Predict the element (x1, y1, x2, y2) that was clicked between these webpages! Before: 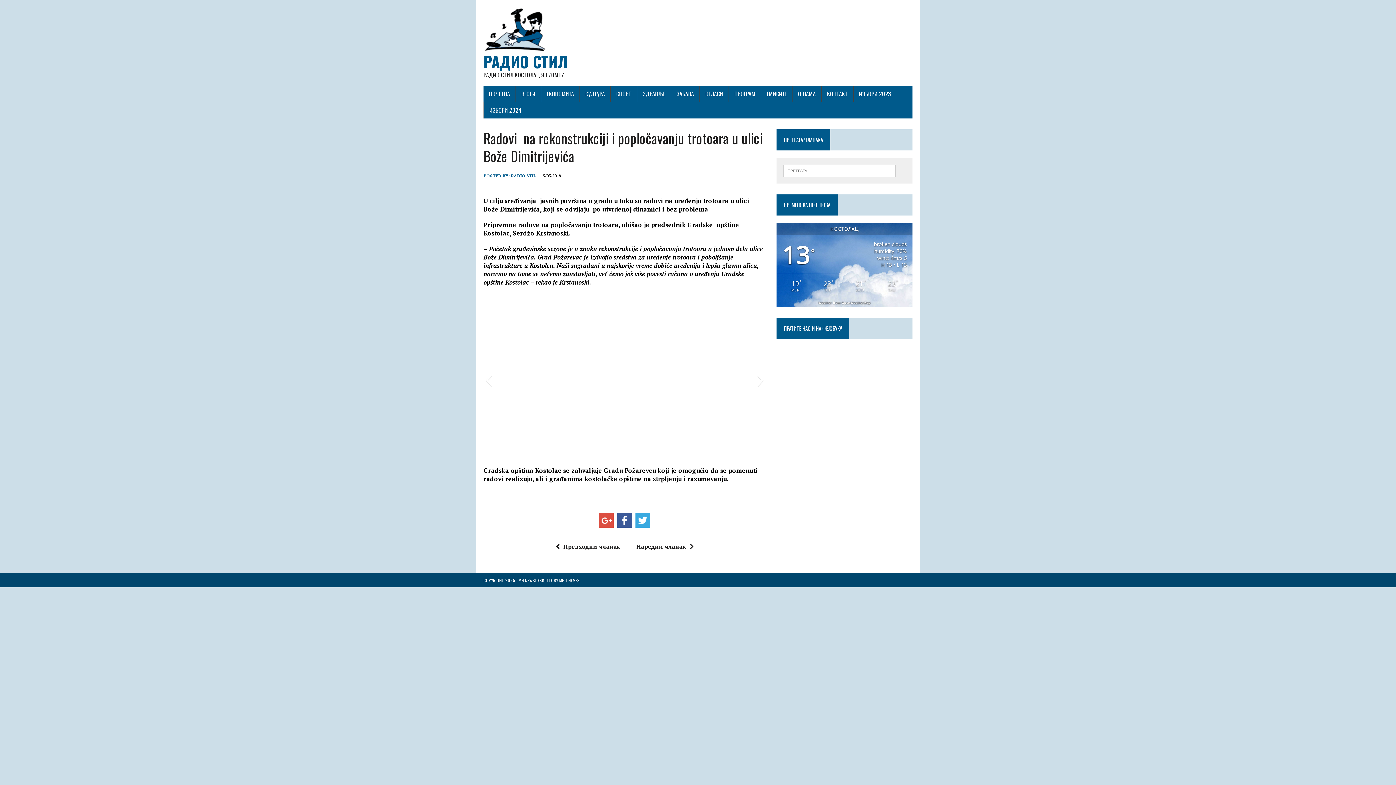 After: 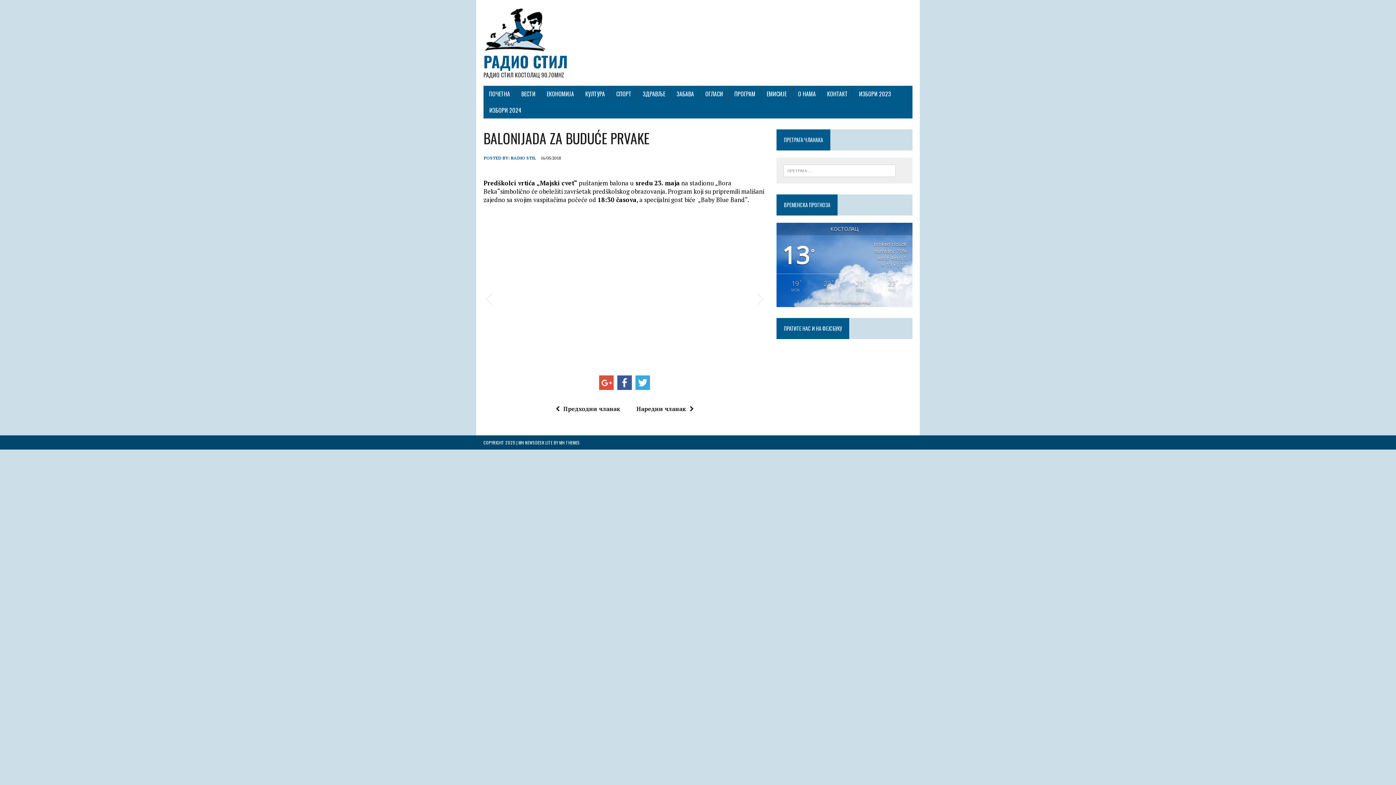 Action: label: Наредни чланак bbox: (636, 542, 697, 550)